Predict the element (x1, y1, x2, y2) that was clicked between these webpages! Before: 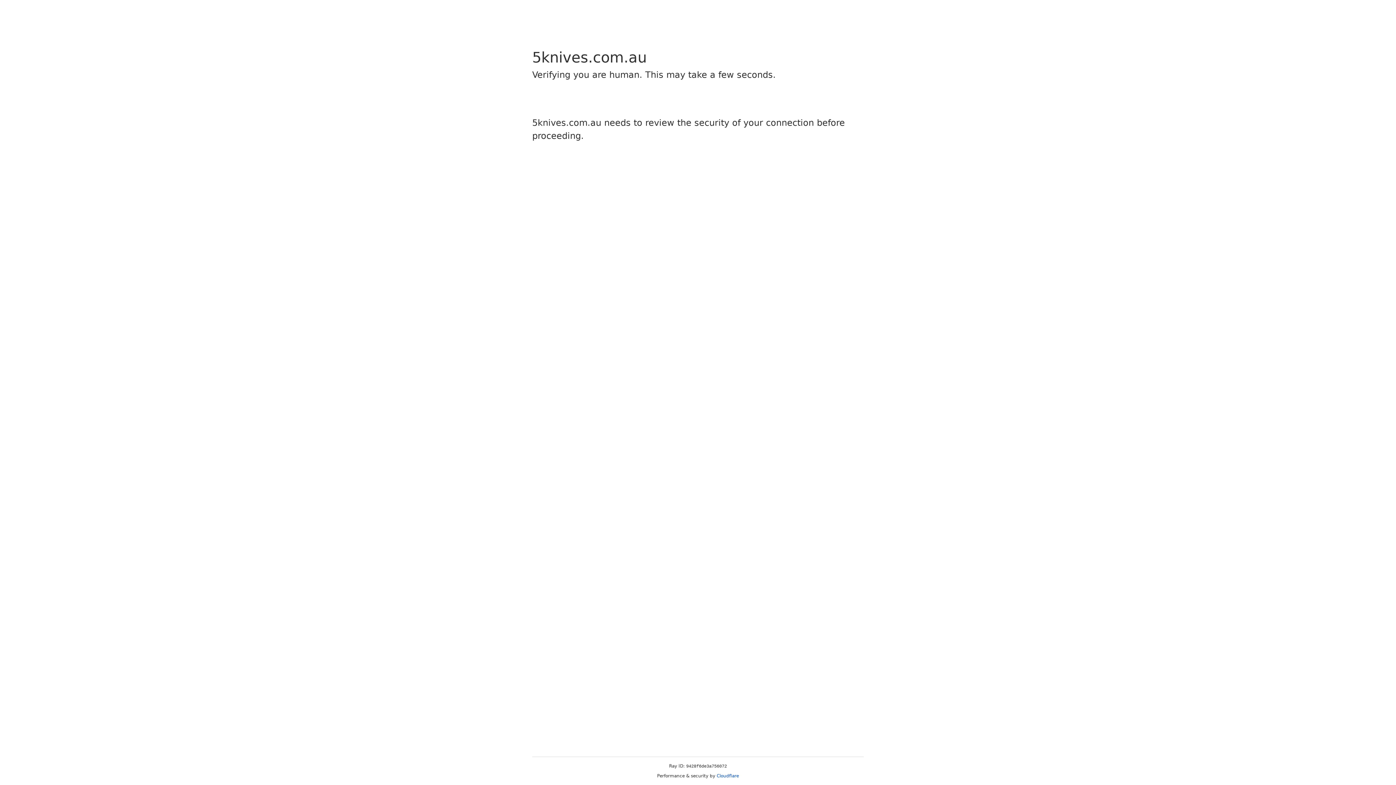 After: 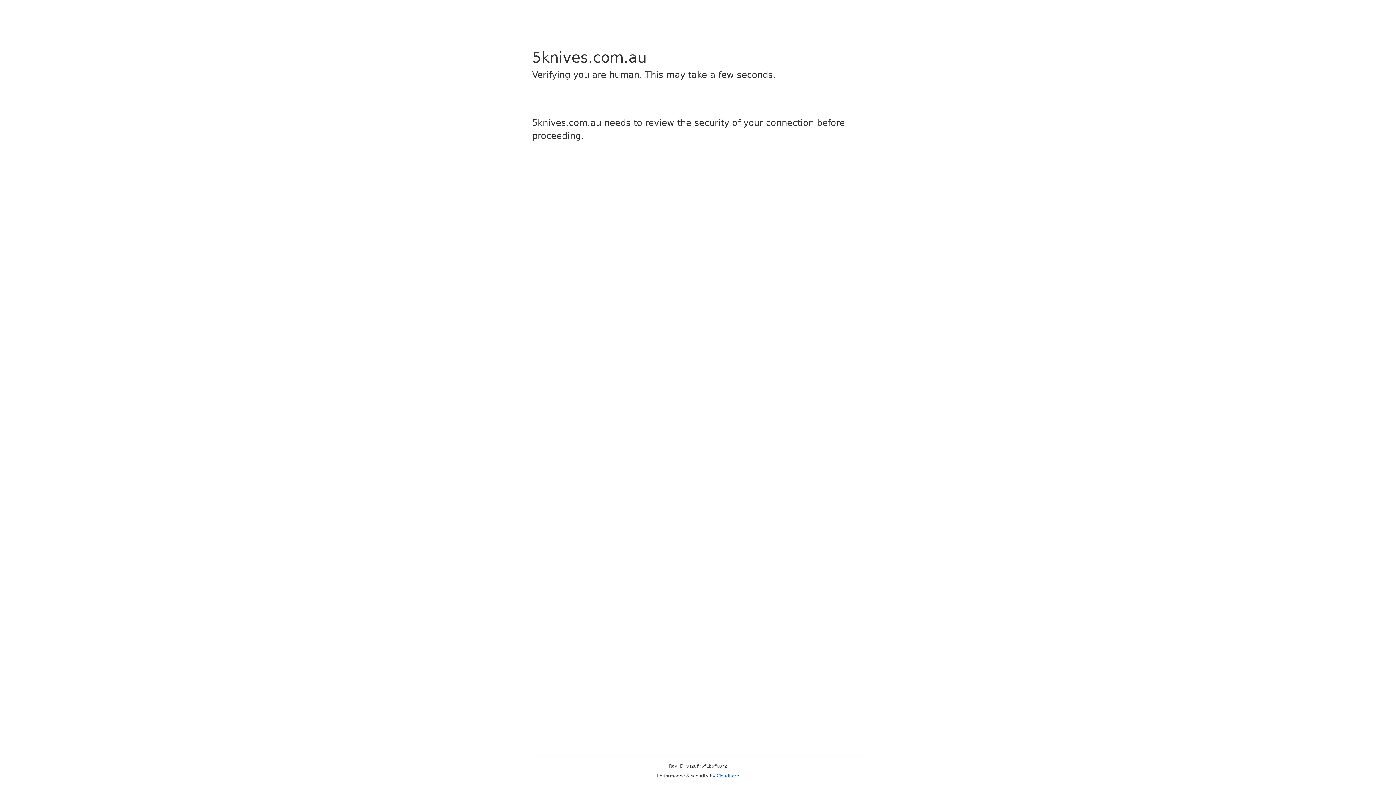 Action: label: Cloudflare bbox: (716, 773, 739, 778)